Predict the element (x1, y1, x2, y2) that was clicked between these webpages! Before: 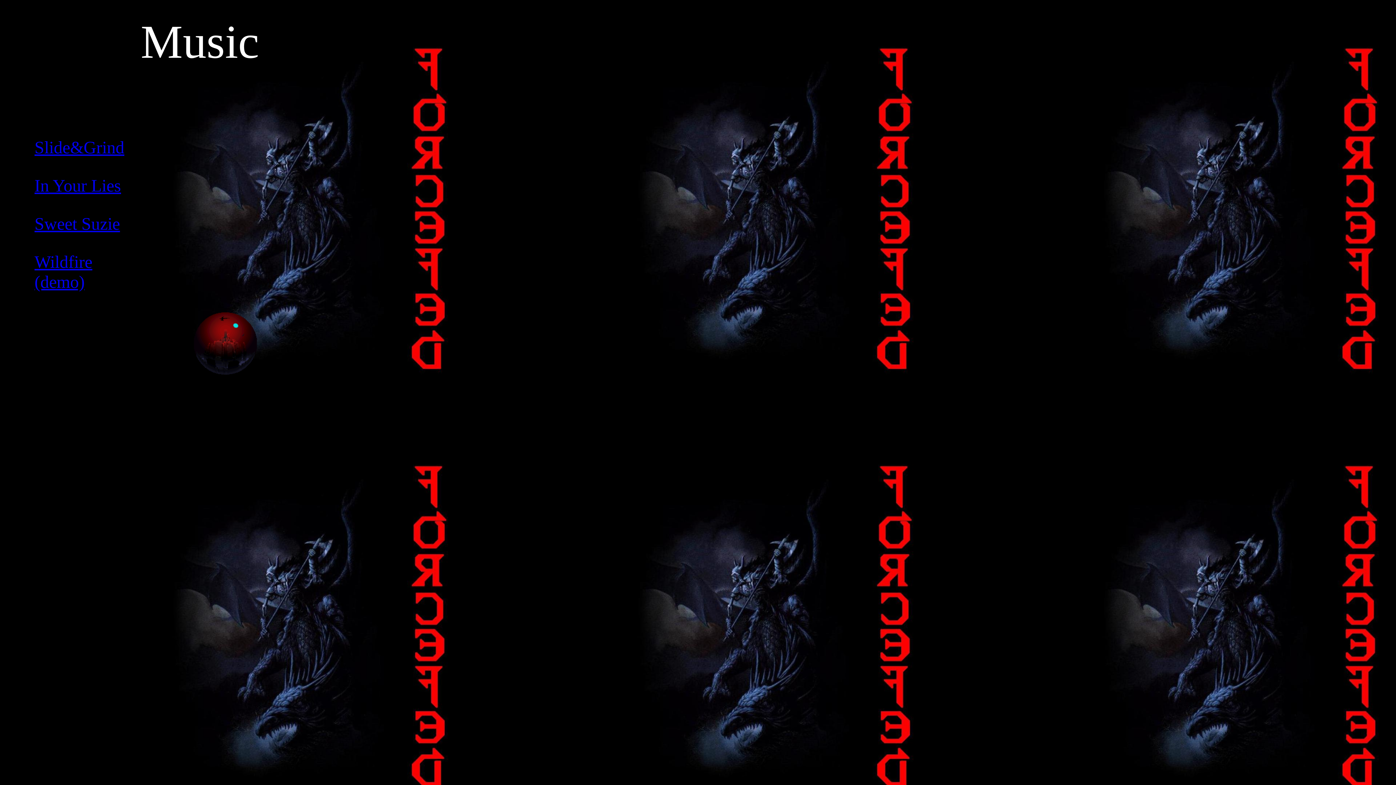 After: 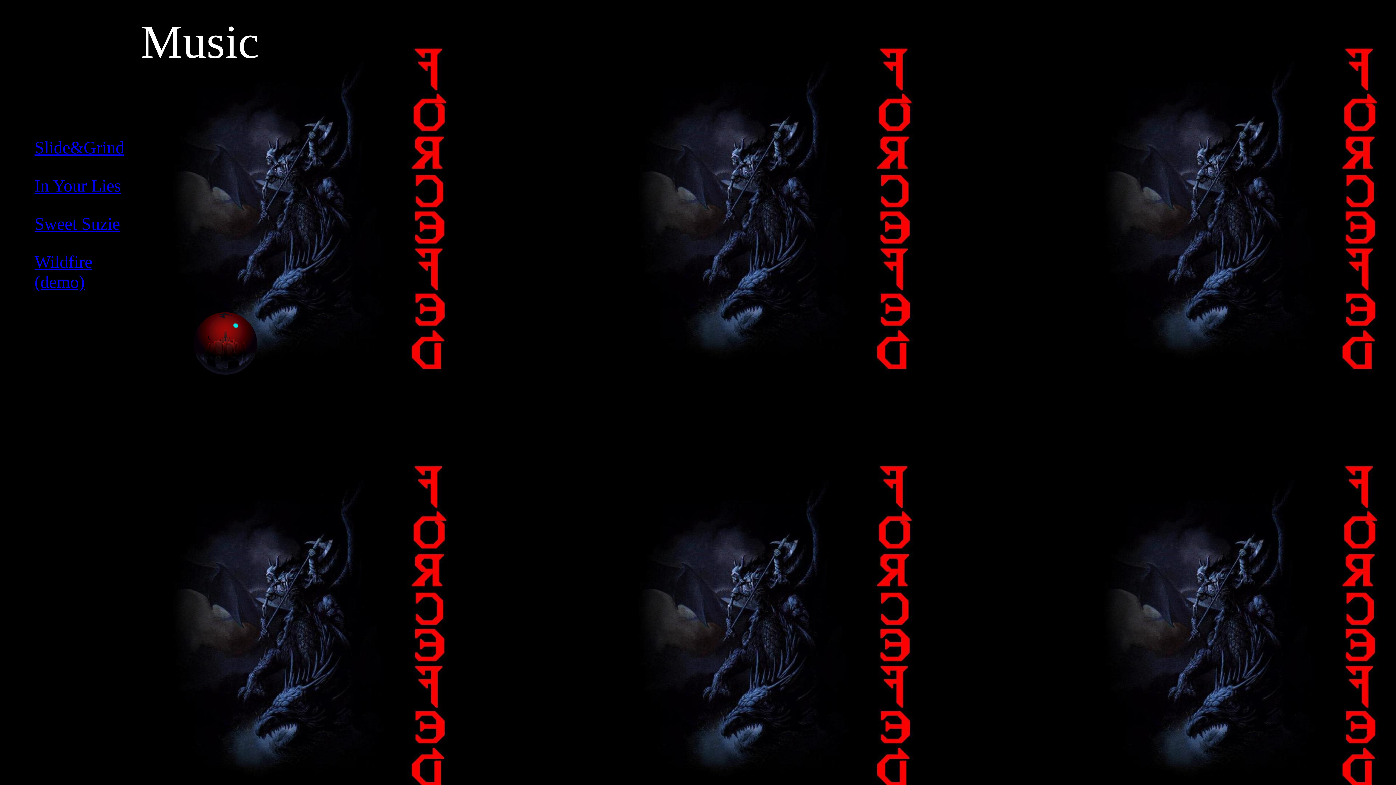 Action: bbox: (34, 214, 120, 233) label: Sweet Suzie